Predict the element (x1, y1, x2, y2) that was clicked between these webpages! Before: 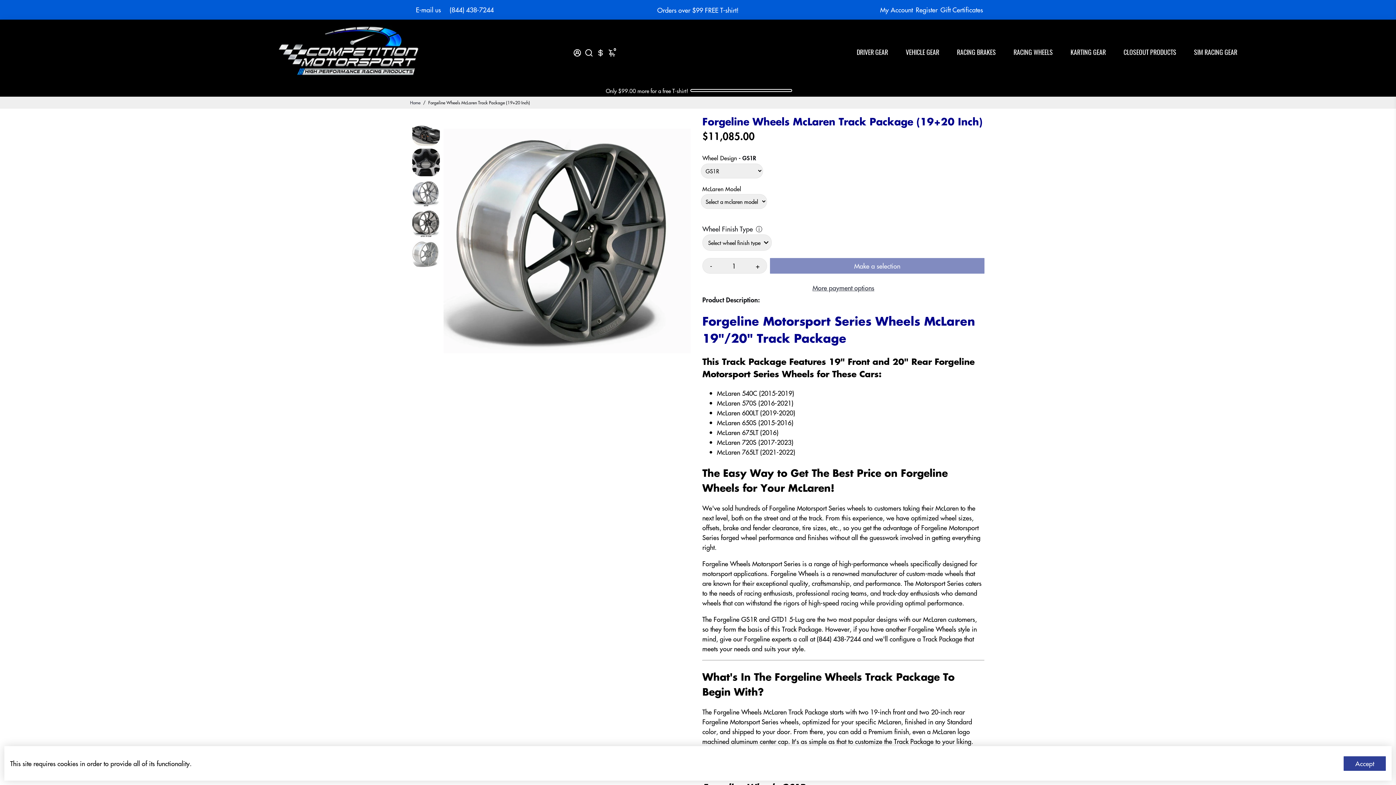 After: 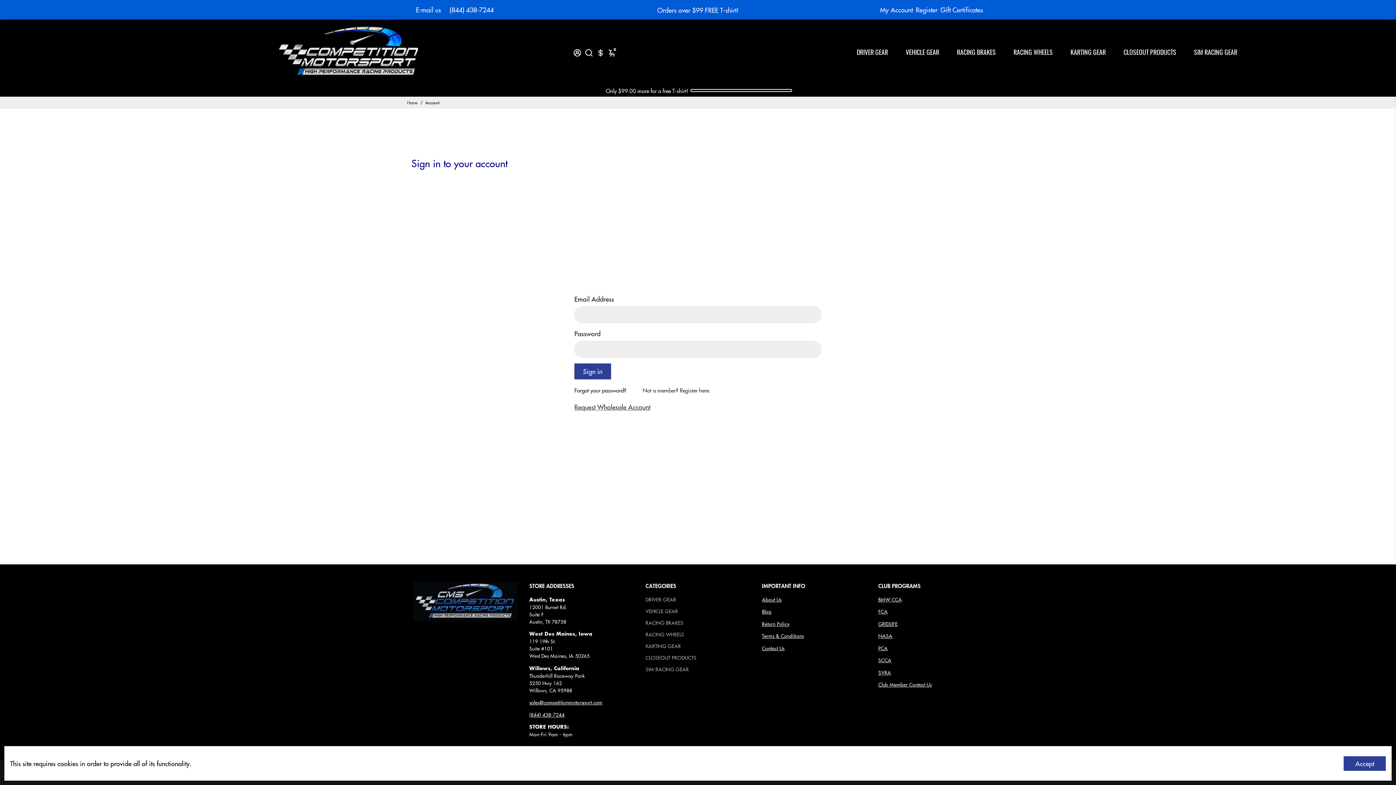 Action: bbox: (880, 0, 913, 18) label: My Account